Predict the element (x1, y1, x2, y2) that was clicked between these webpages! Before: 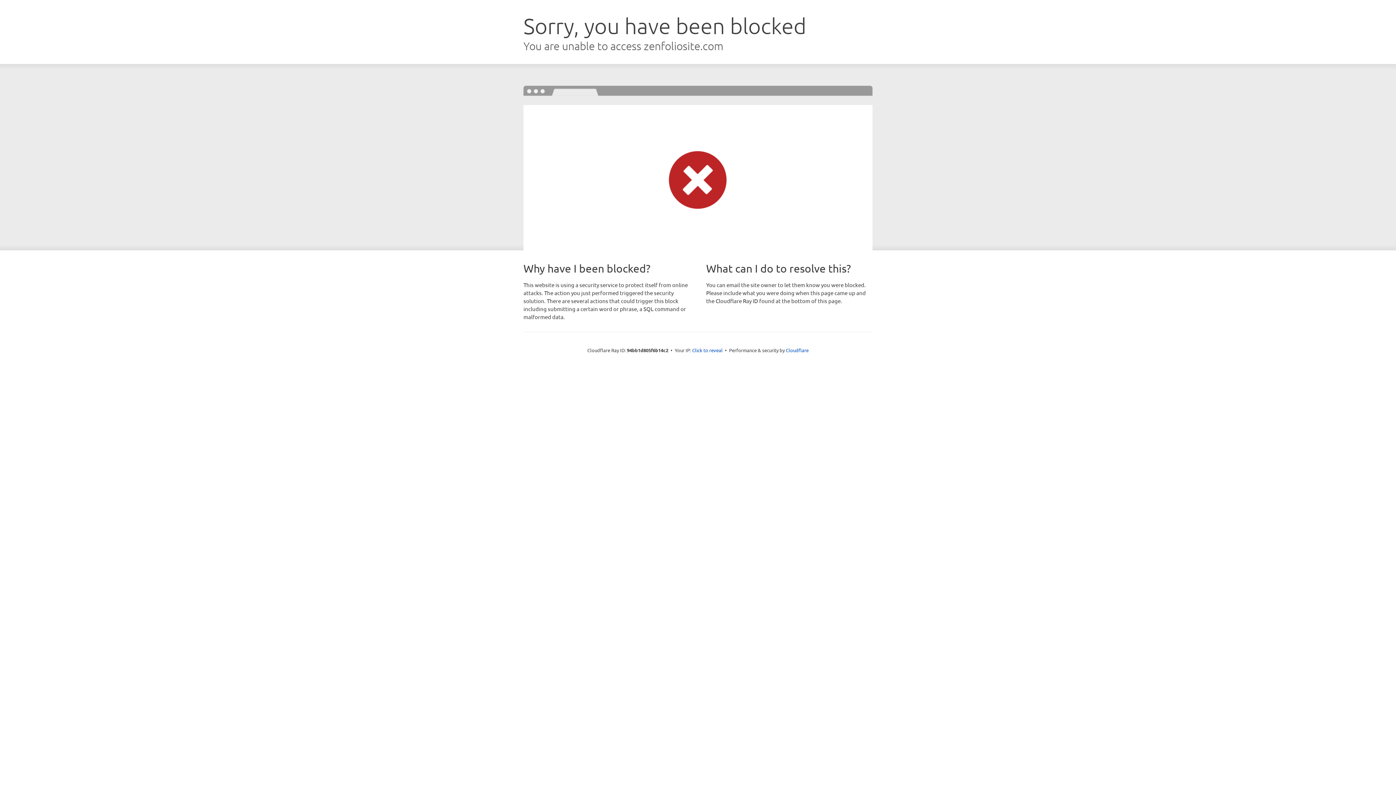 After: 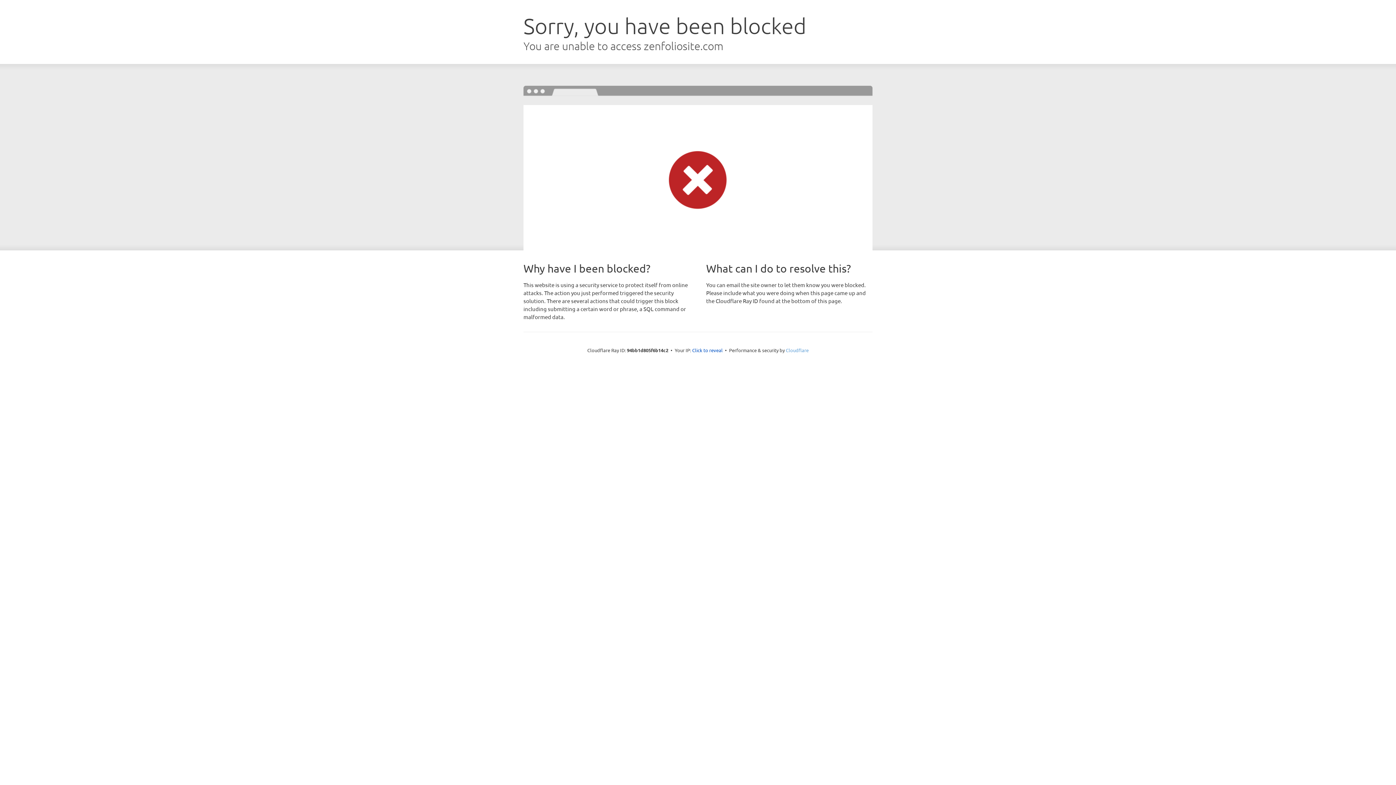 Action: label: Cloudflare bbox: (786, 347, 808, 353)